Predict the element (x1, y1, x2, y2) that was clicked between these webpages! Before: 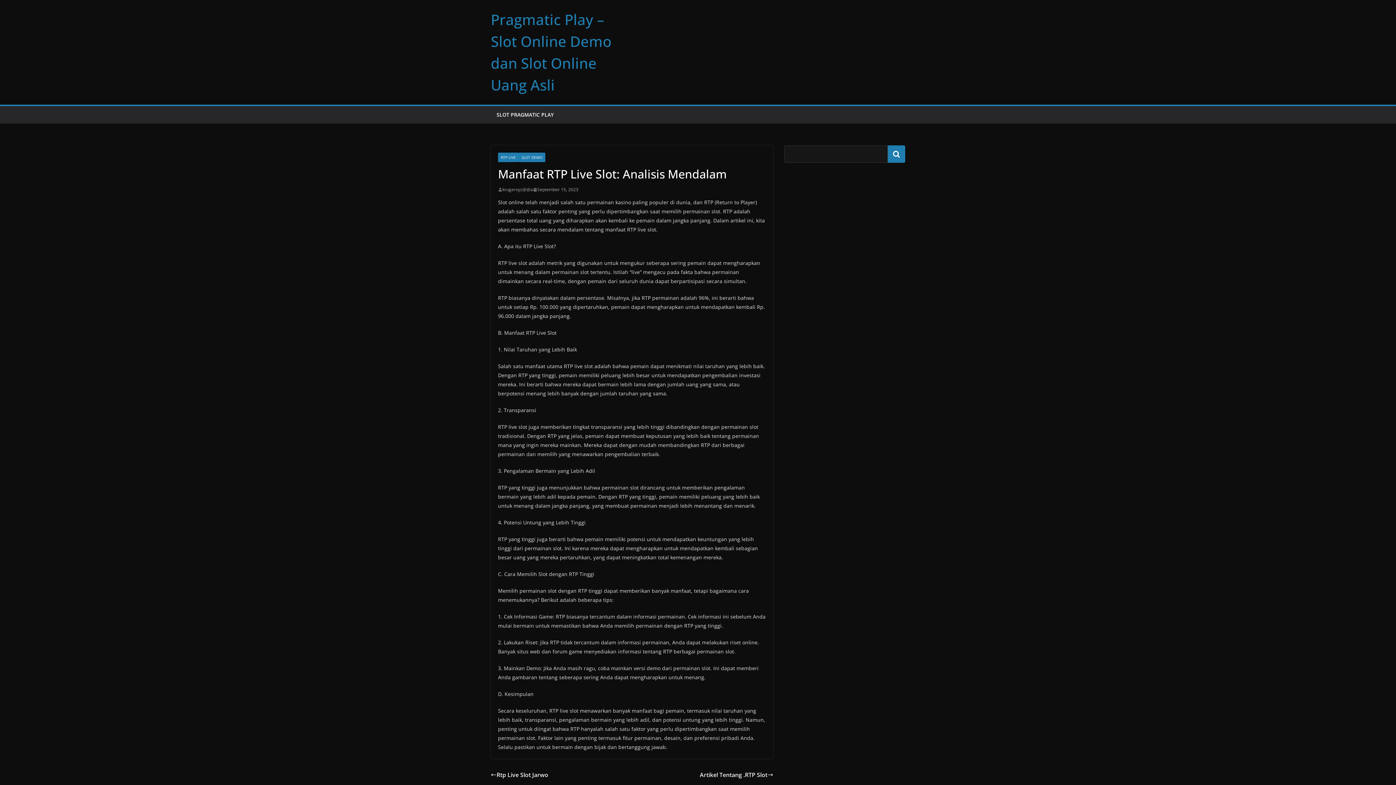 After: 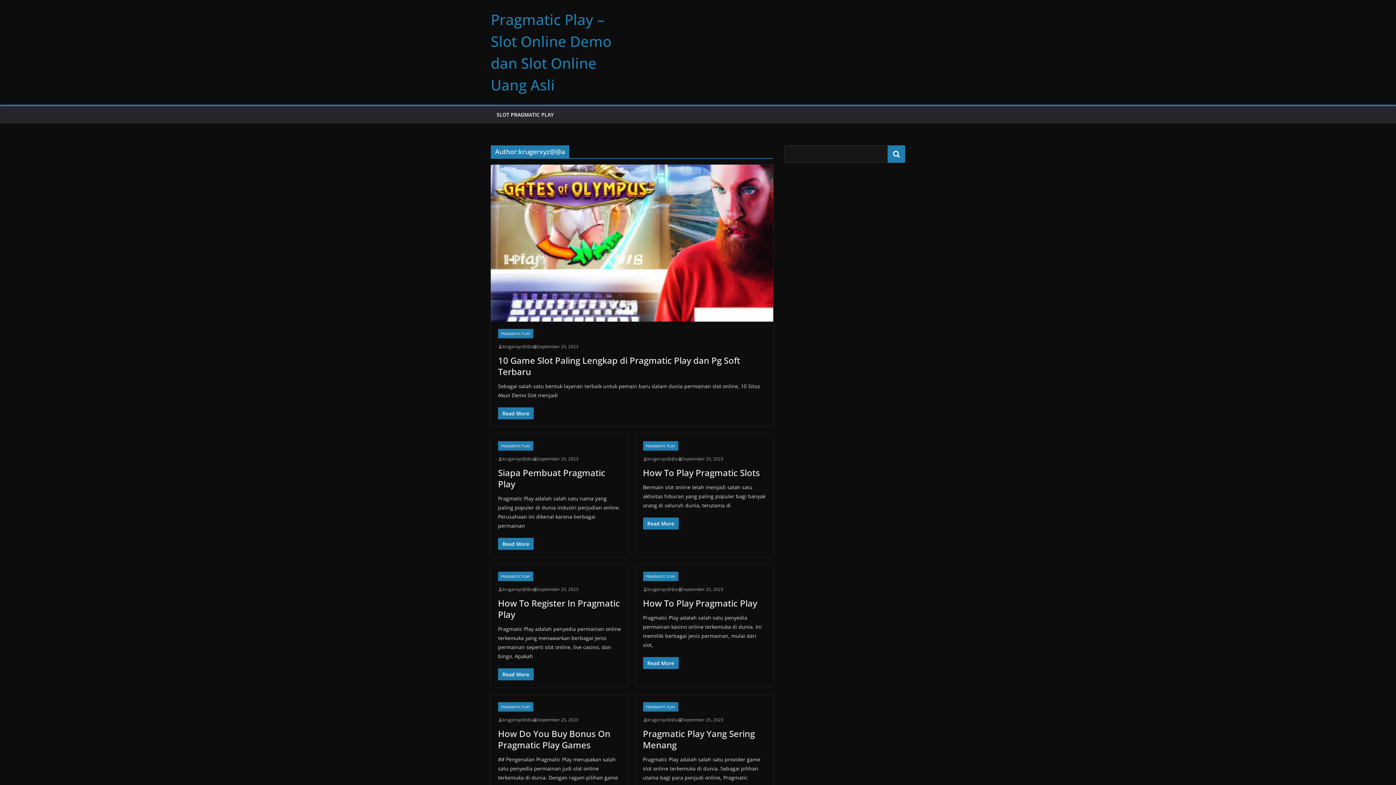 Action: bbox: (502, 185, 533, 193) label: krugerxyz@@a